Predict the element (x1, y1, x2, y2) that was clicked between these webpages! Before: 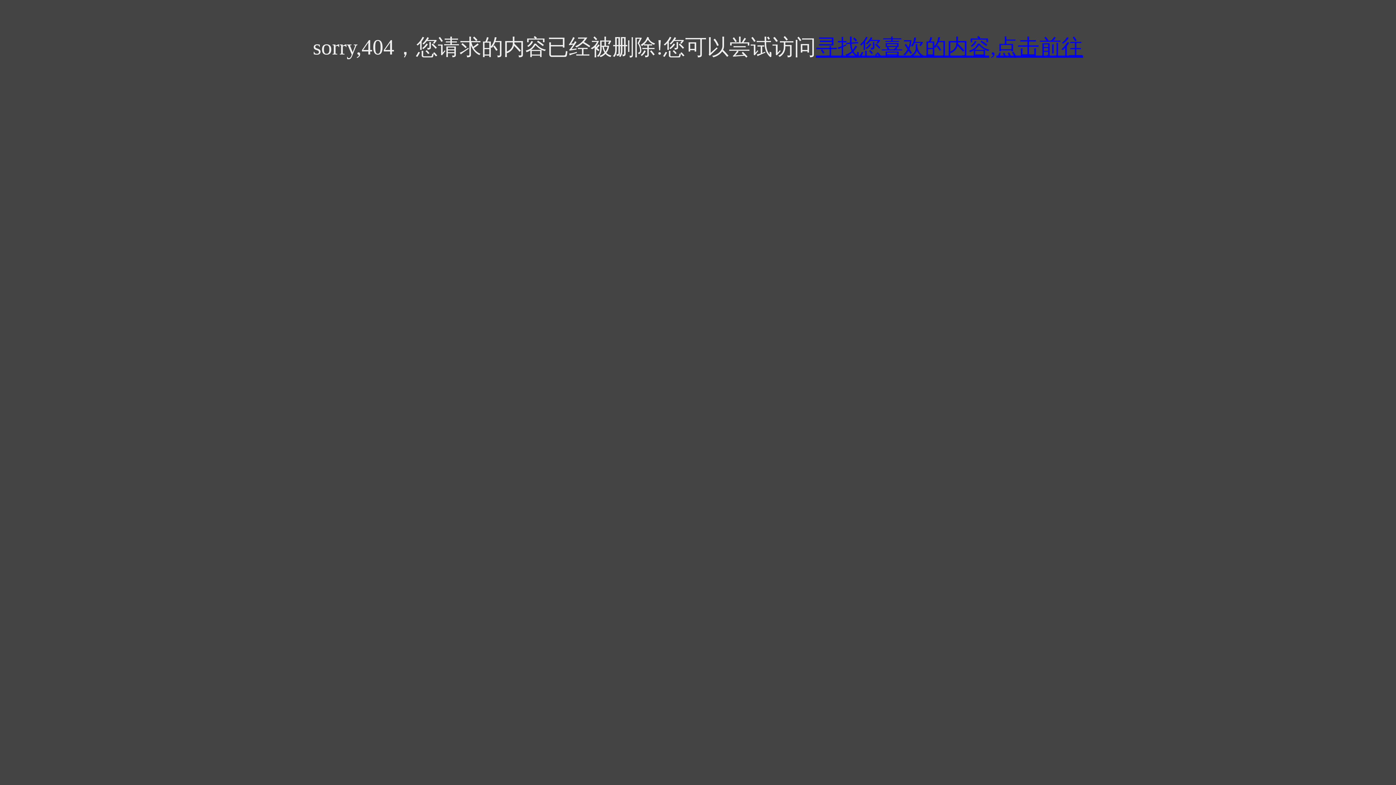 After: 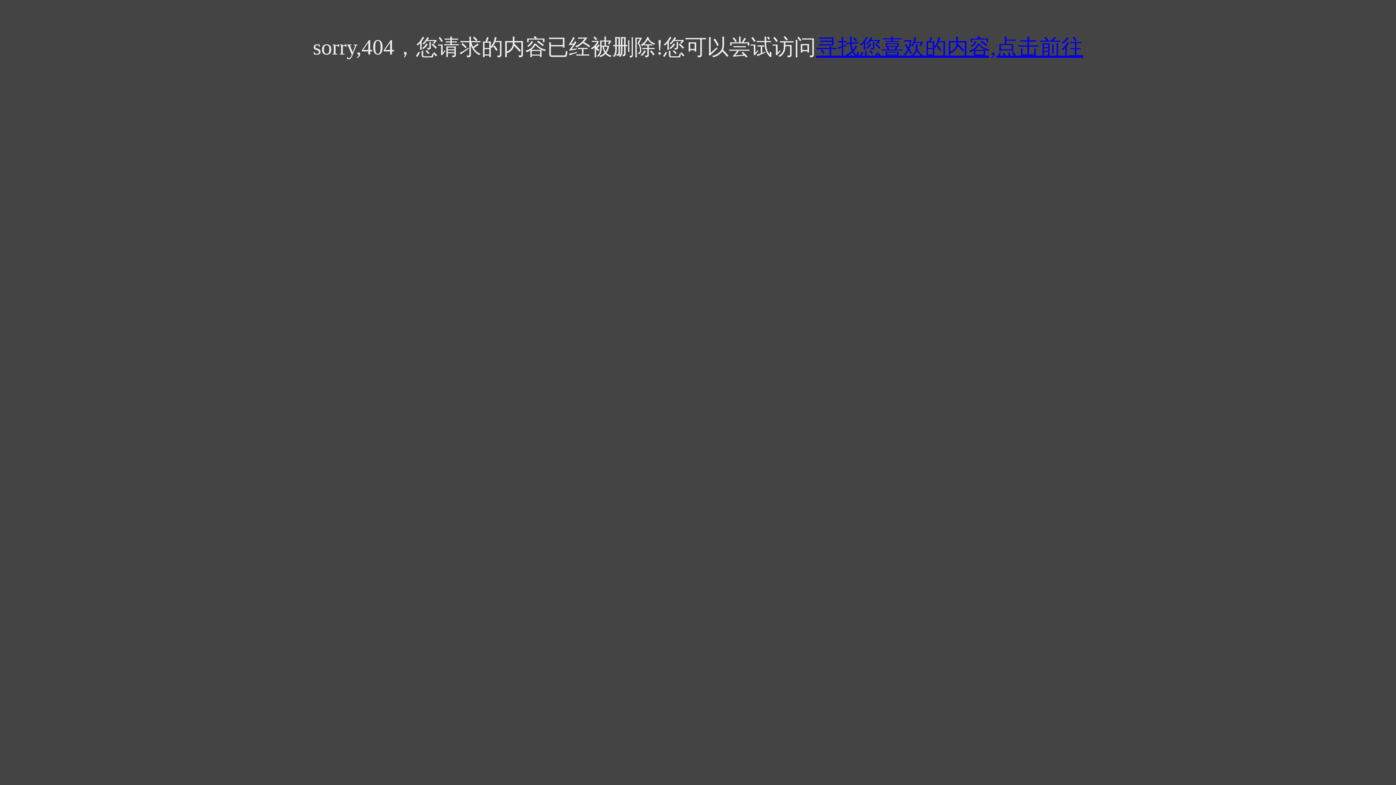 Action: label: 寻找您喜欢的内容,点击前往 bbox: (816, 35, 1083, 59)